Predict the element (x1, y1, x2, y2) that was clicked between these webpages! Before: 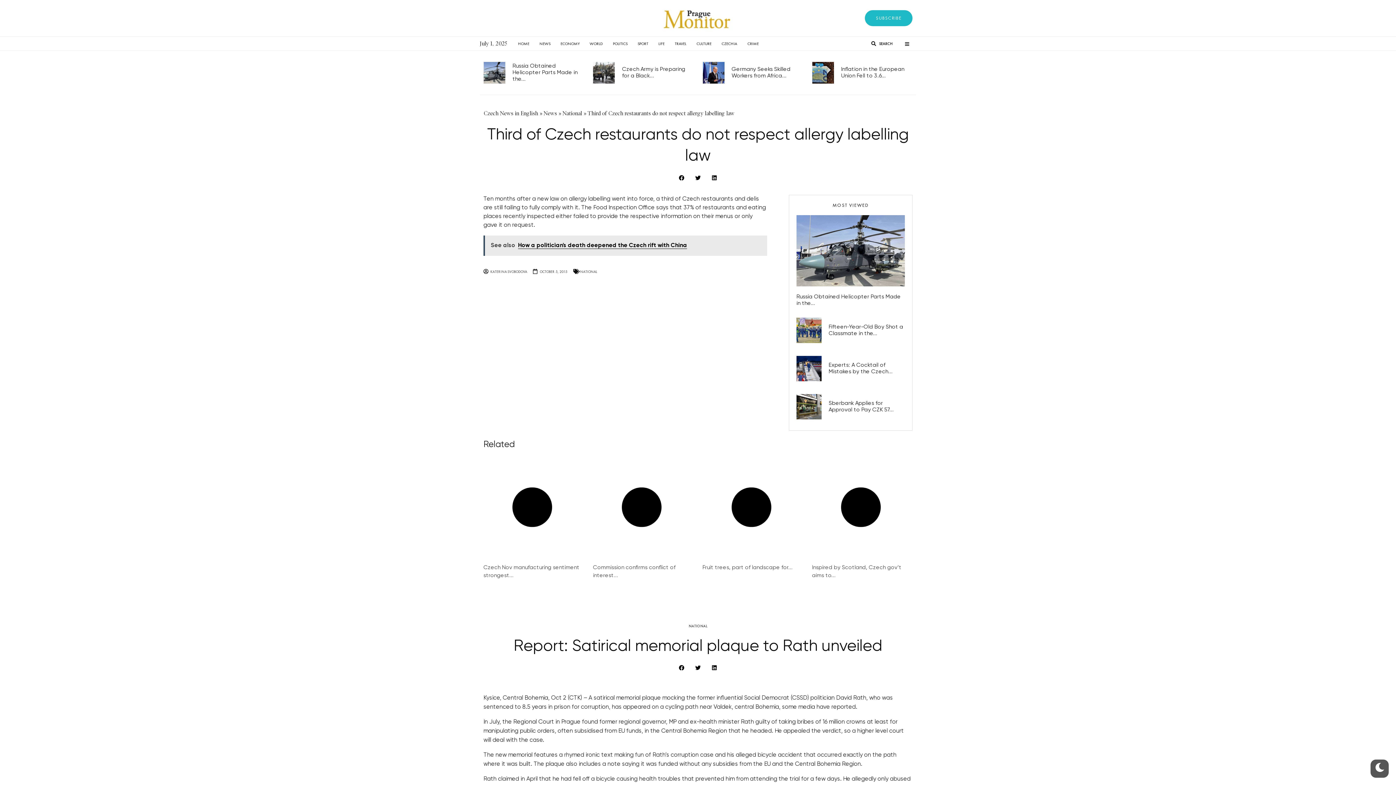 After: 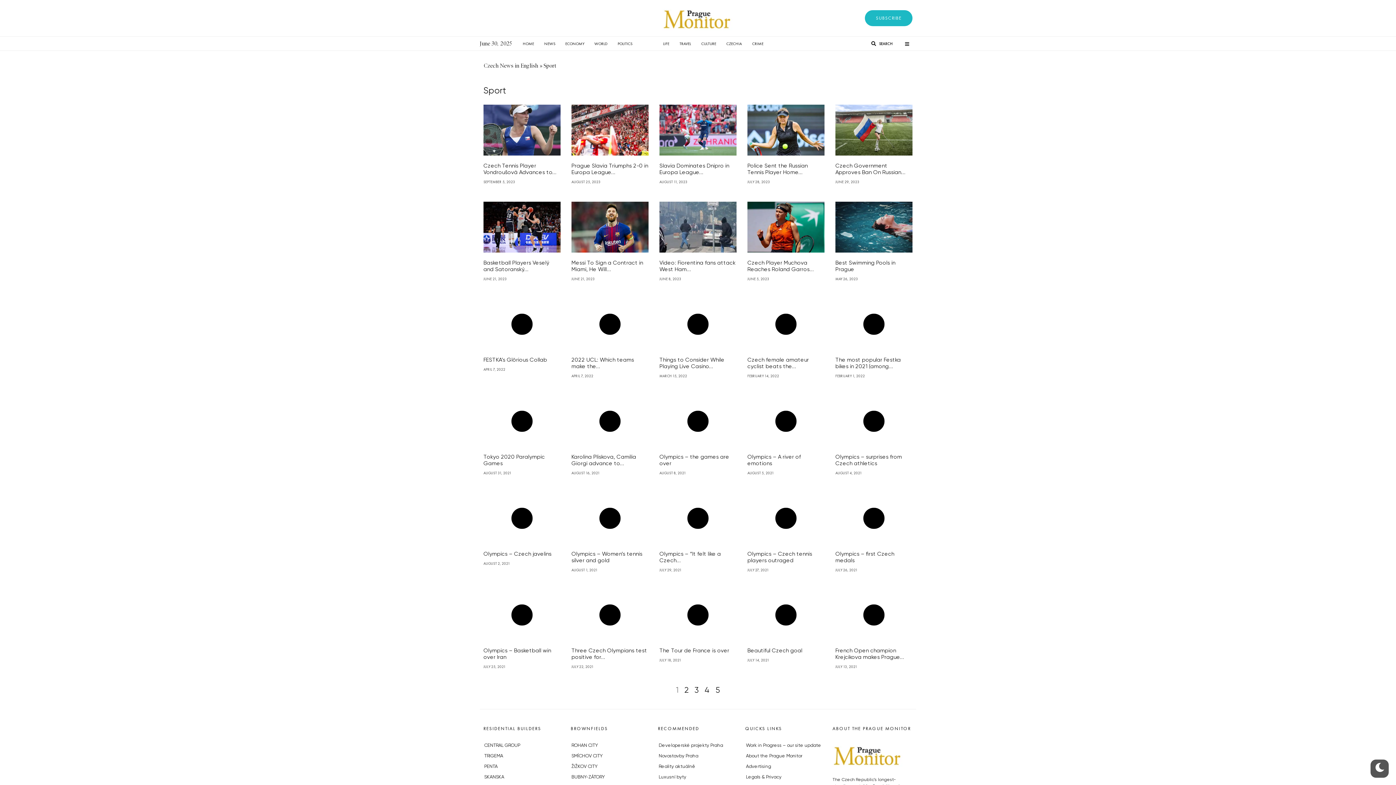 Action: bbox: (633, 36, 654, 50) label: SPORT